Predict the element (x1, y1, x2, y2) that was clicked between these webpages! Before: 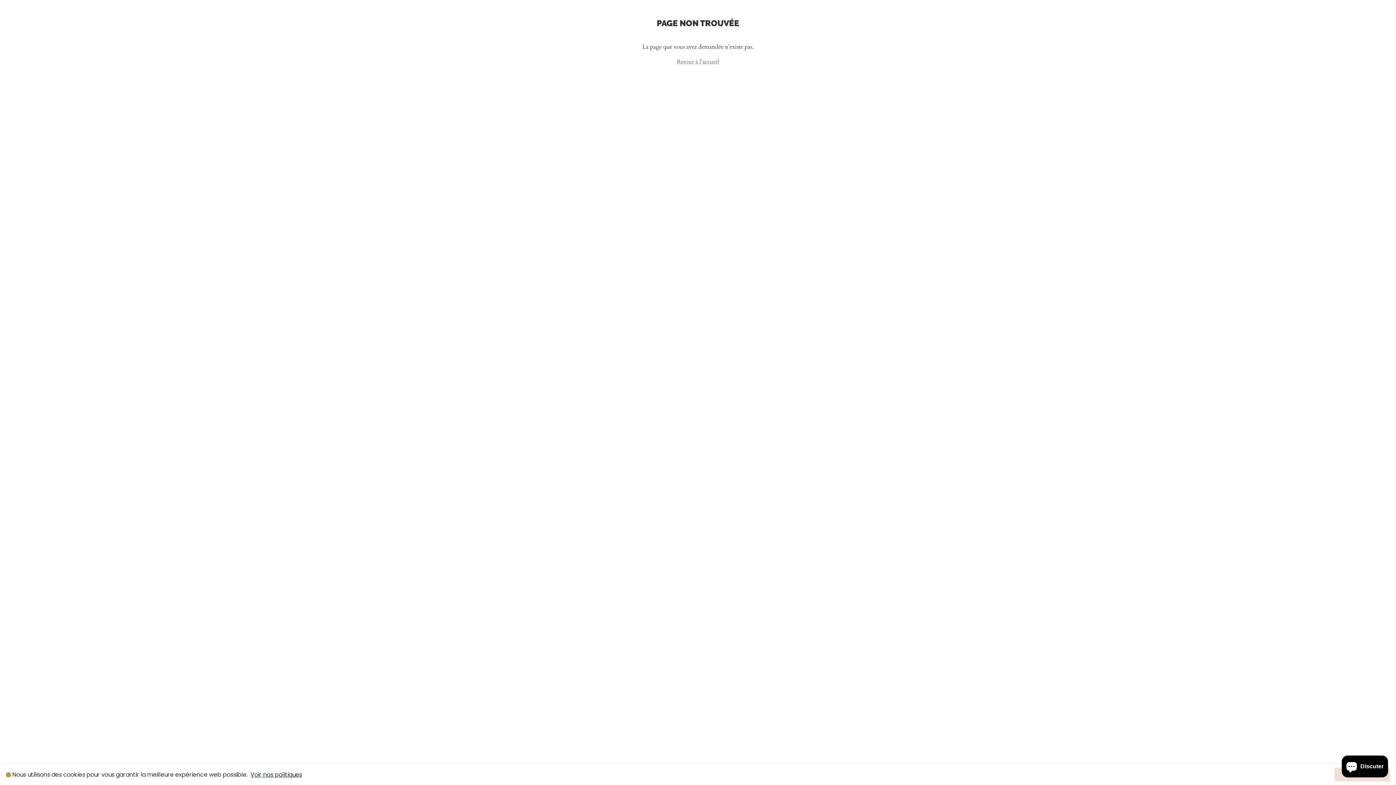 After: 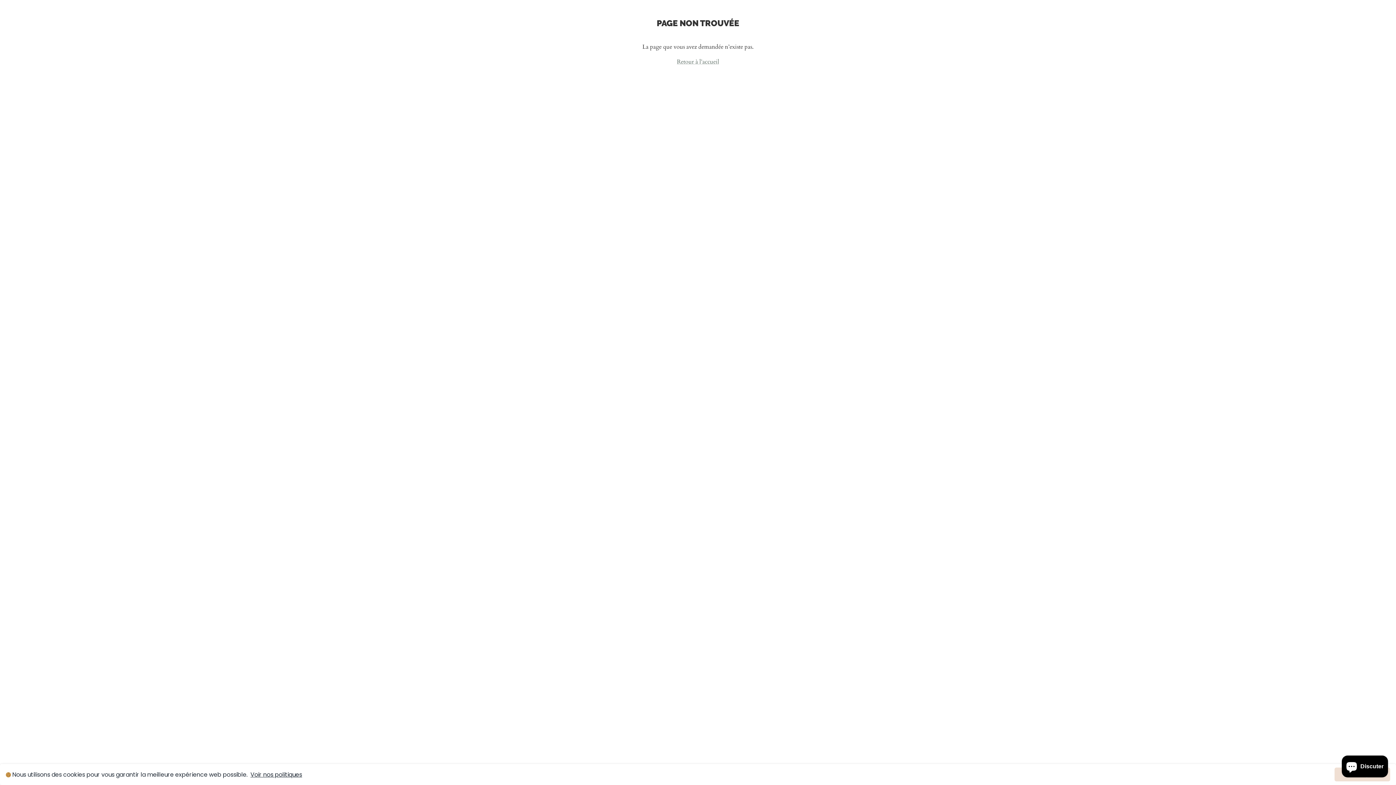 Action: label: Voir nos politiques bbox: (250, 770, 302, 779)